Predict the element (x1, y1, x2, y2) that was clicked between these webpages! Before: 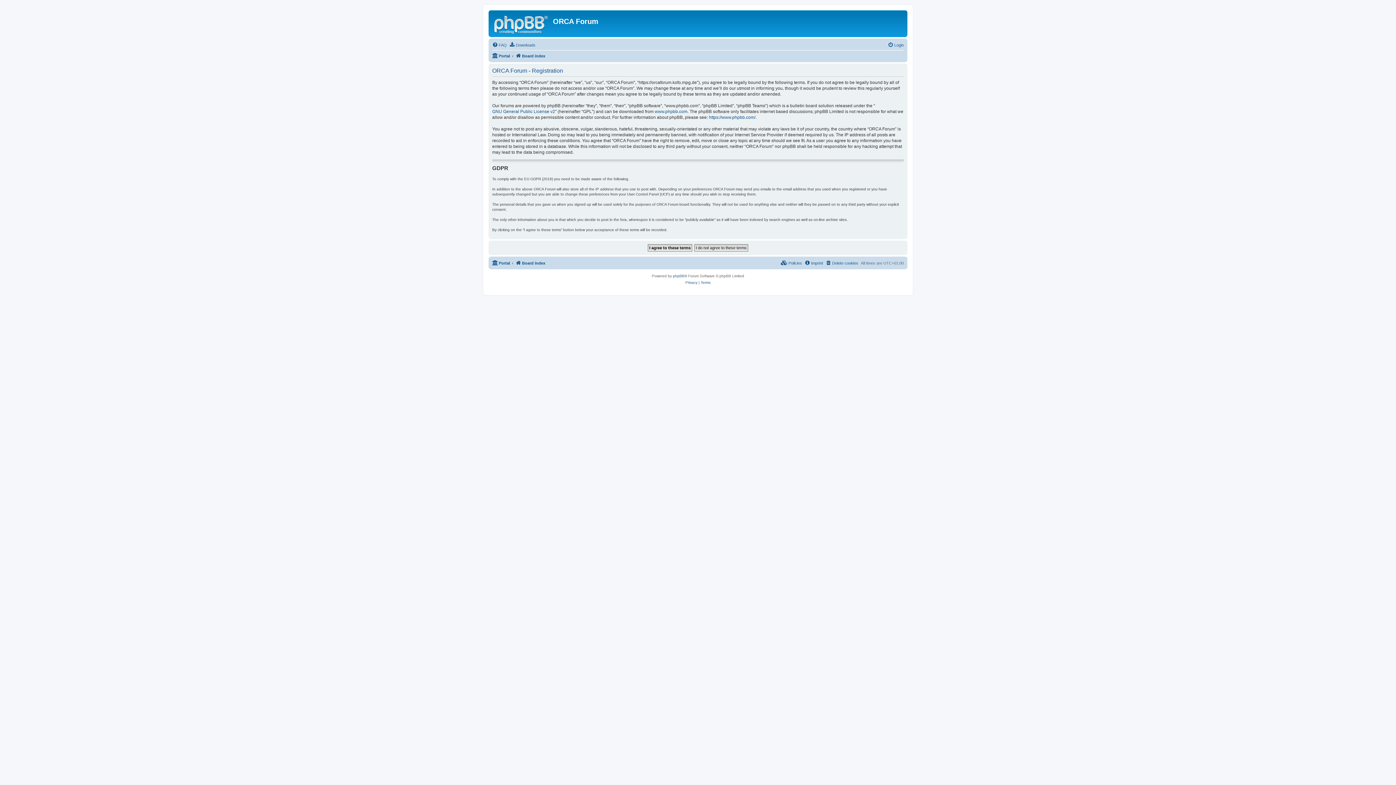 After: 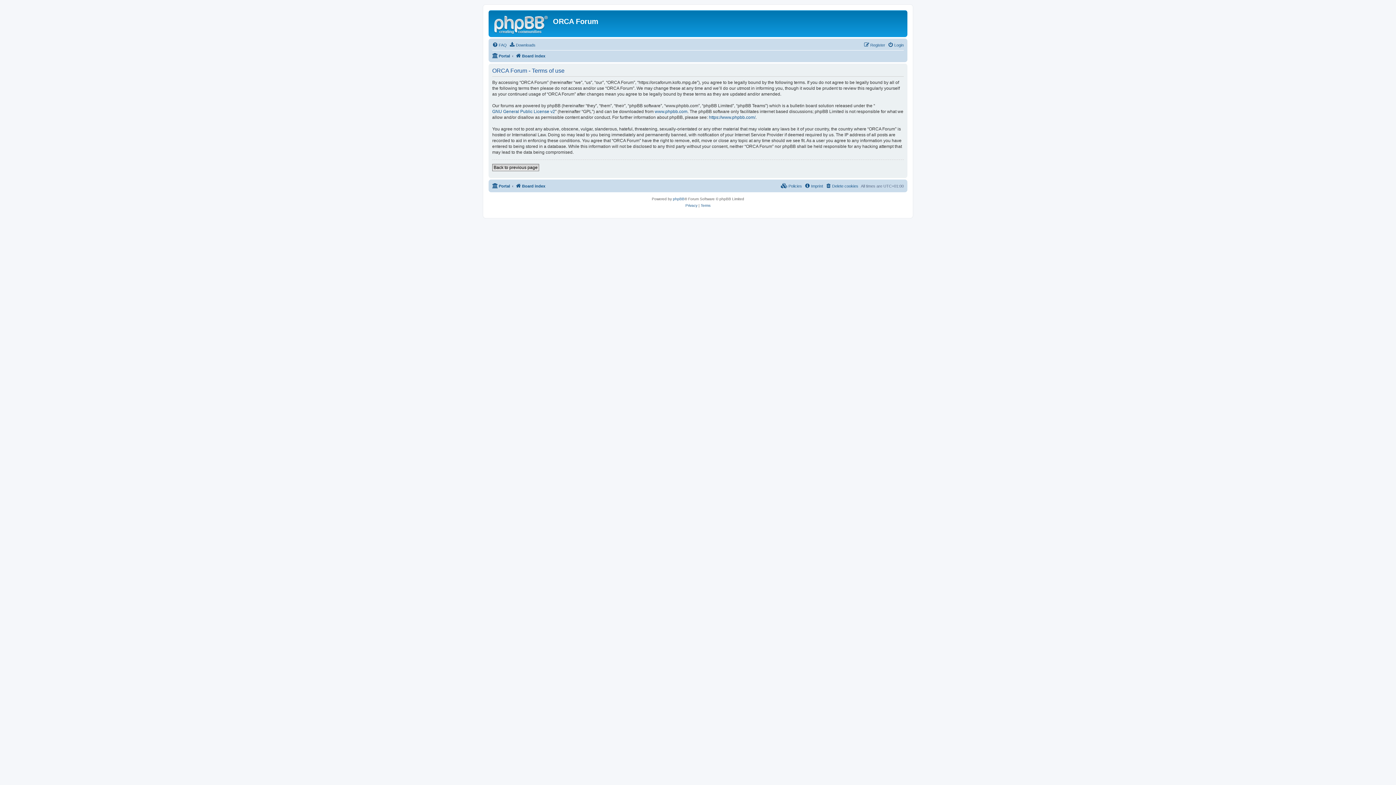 Action: bbox: (700, 279, 710, 286) label: Terms